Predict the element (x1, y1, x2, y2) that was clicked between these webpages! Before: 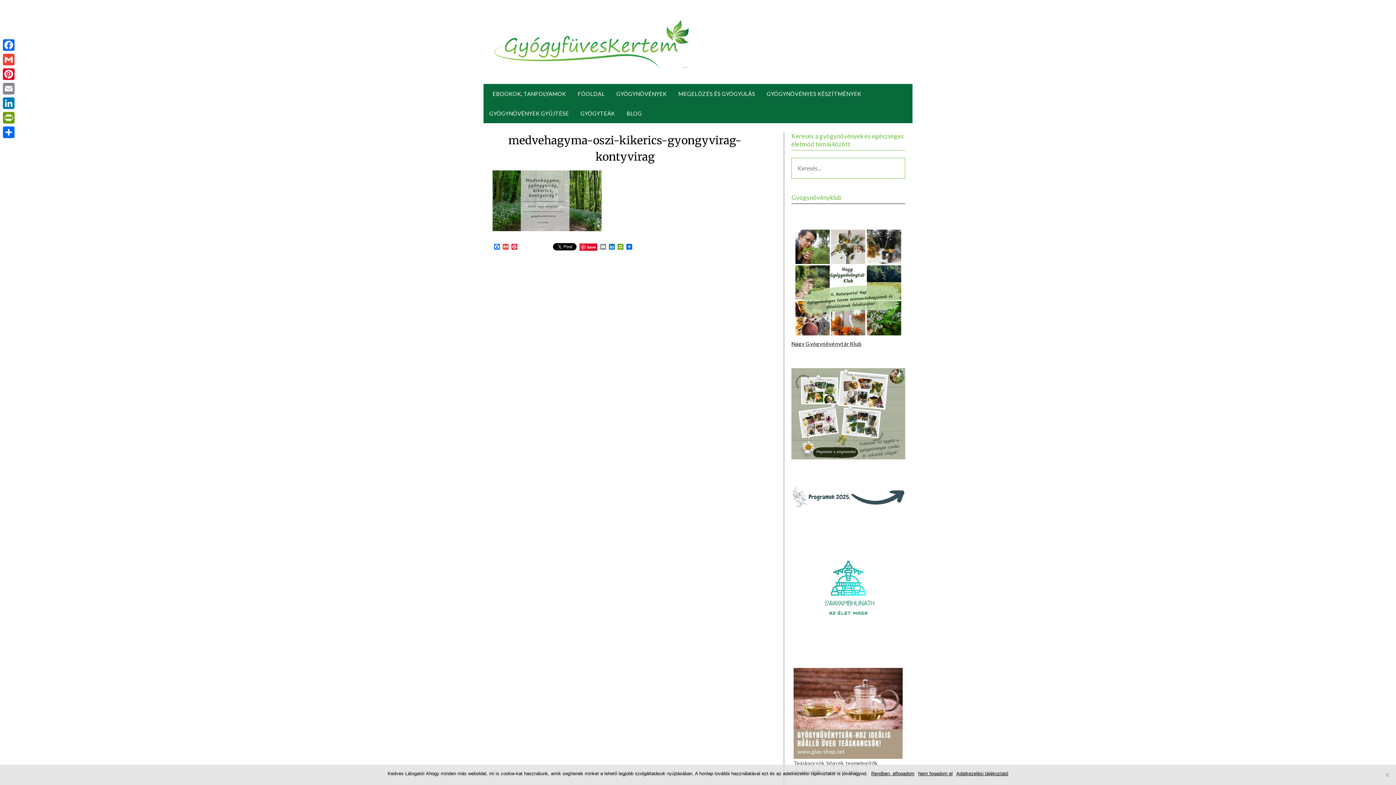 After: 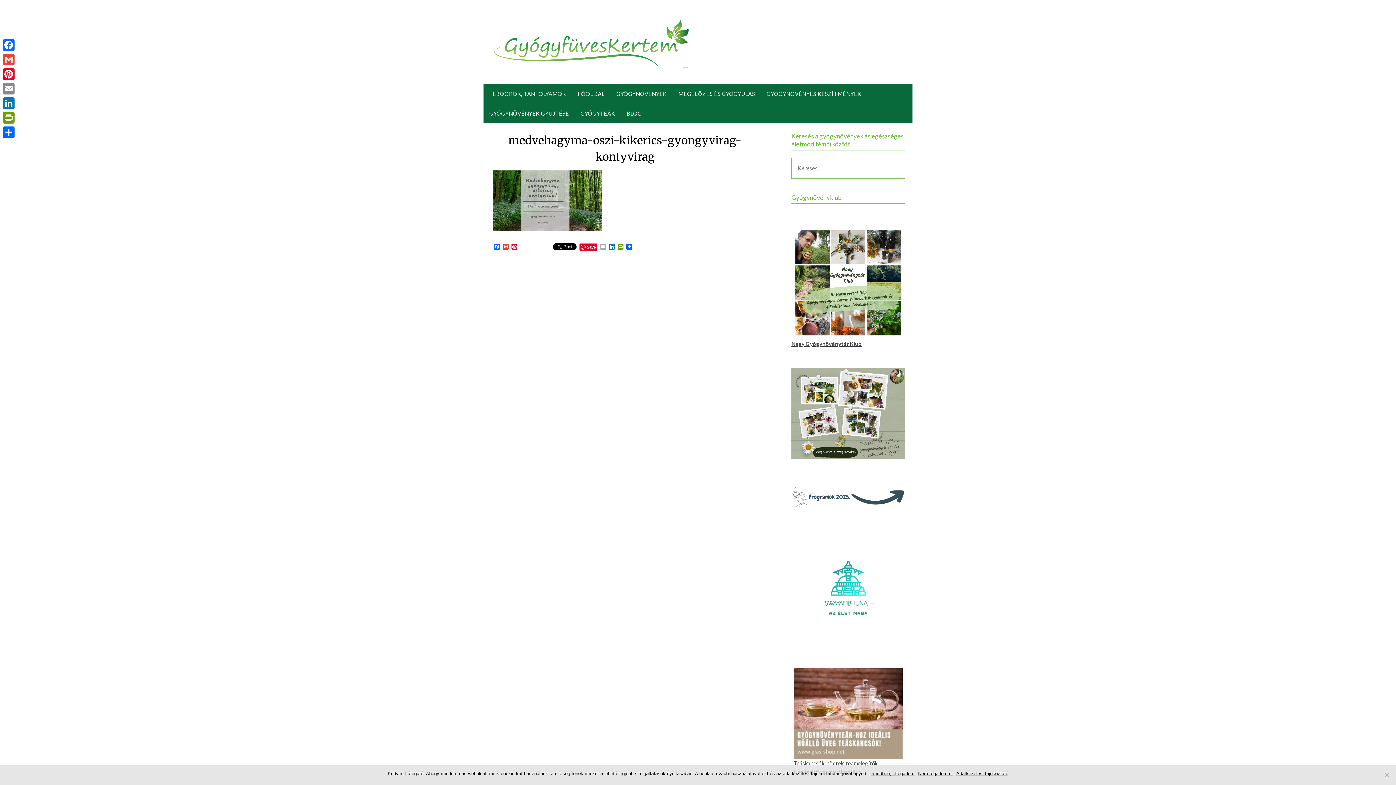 Action: bbox: (598, 243, 607, 250) label: Email